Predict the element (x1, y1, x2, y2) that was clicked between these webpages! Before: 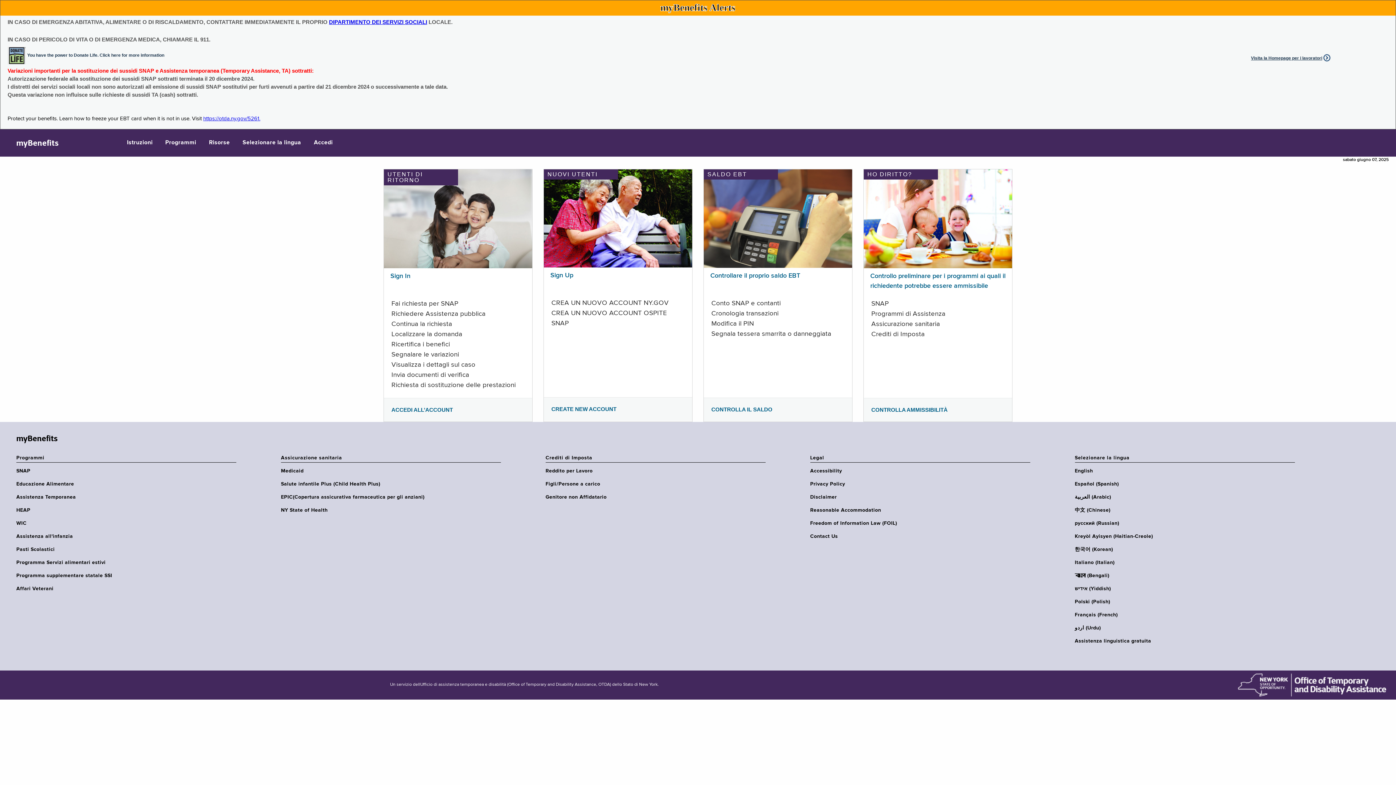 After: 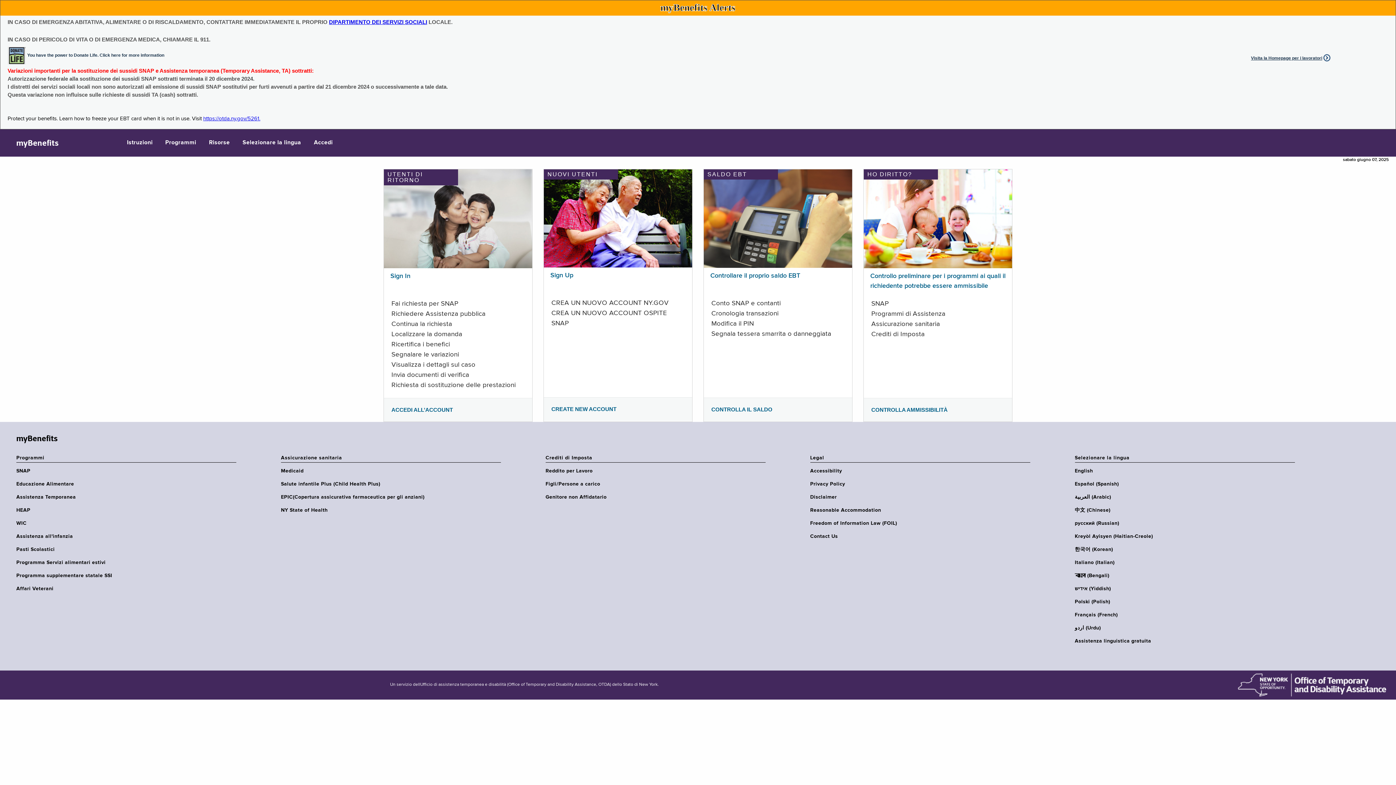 Action: bbox: (10, 129, 58, 156) label: myBenefits